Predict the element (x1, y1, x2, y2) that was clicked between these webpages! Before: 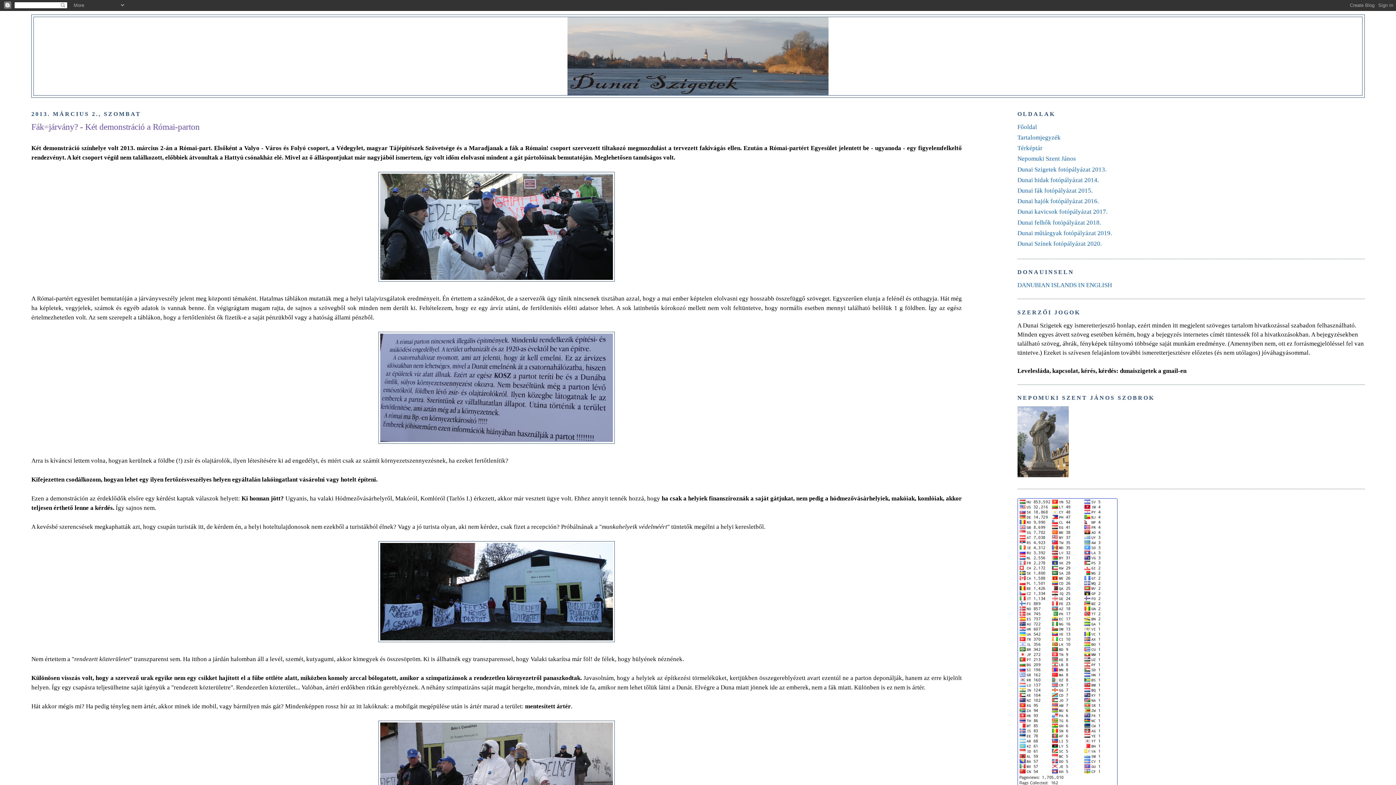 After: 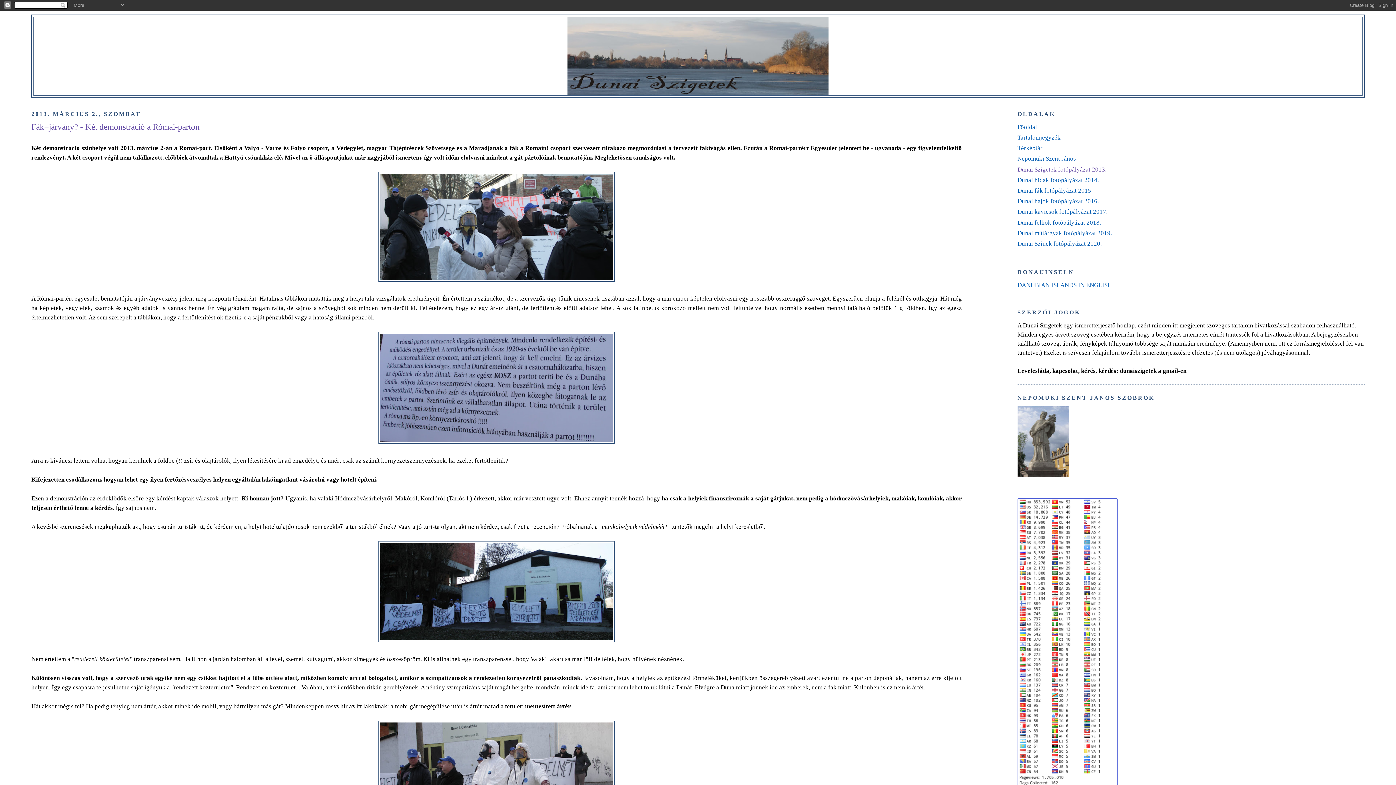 Action: bbox: (1017, 166, 1106, 172) label: Dunai Szigetek fotópályázat 2013.